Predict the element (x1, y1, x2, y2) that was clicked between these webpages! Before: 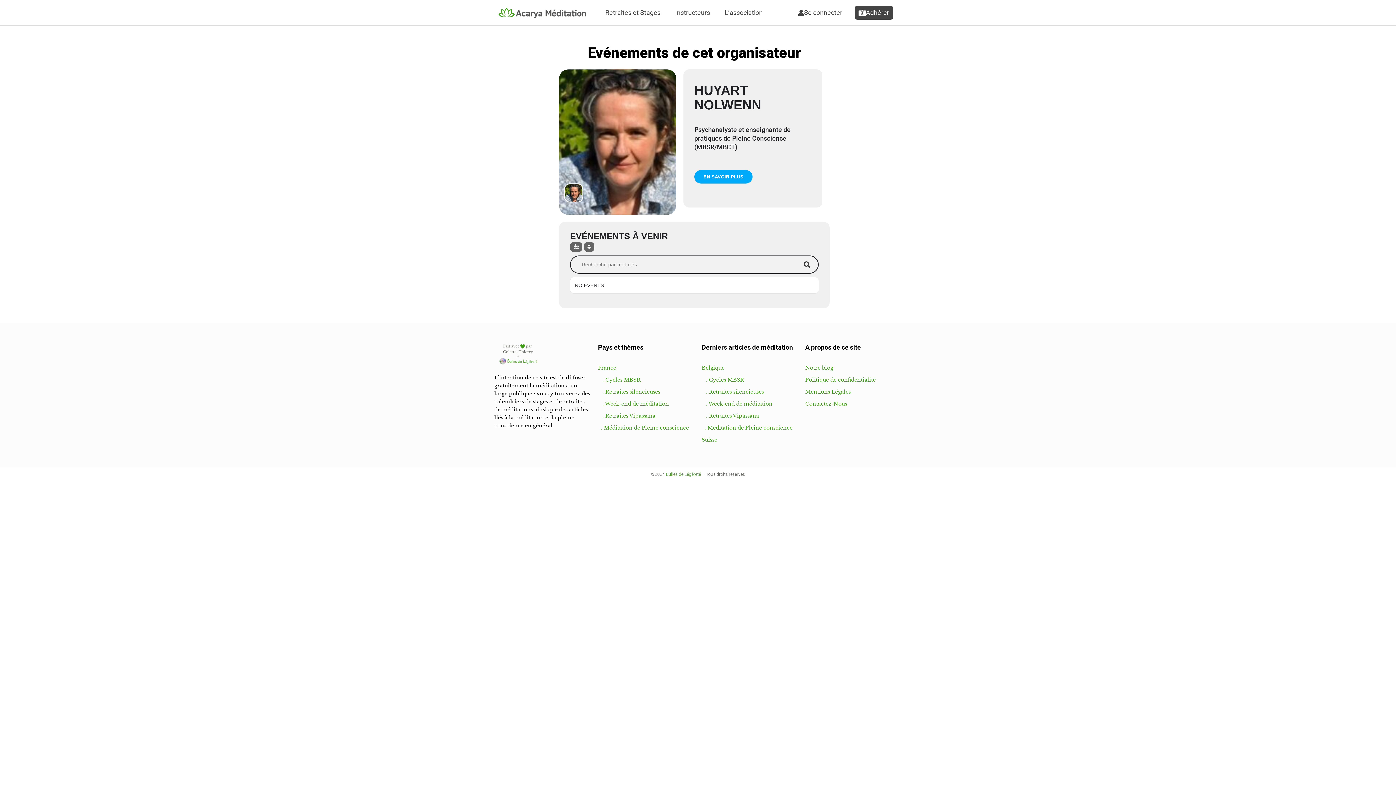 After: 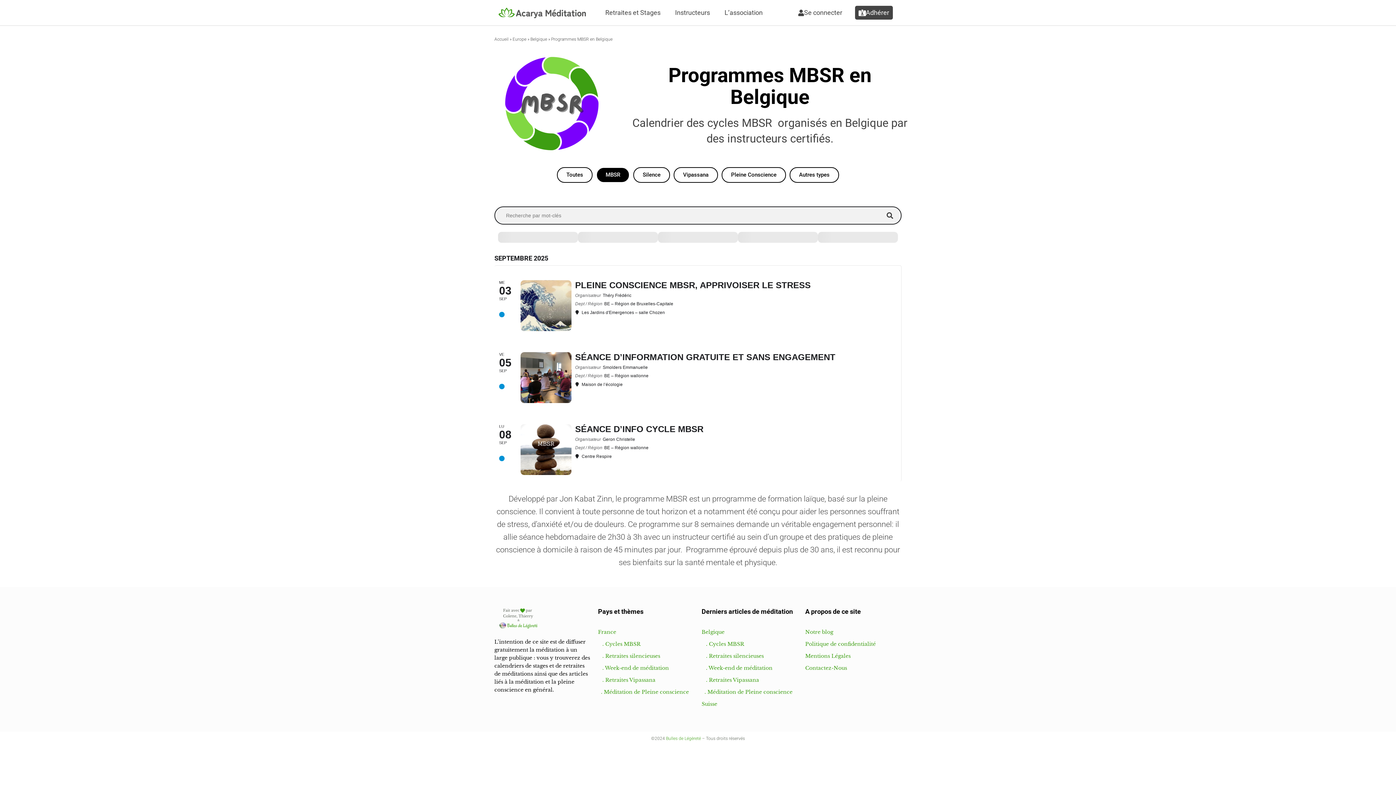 Action: label:    . Cycles MBSR bbox: (701, 376, 744, 383)